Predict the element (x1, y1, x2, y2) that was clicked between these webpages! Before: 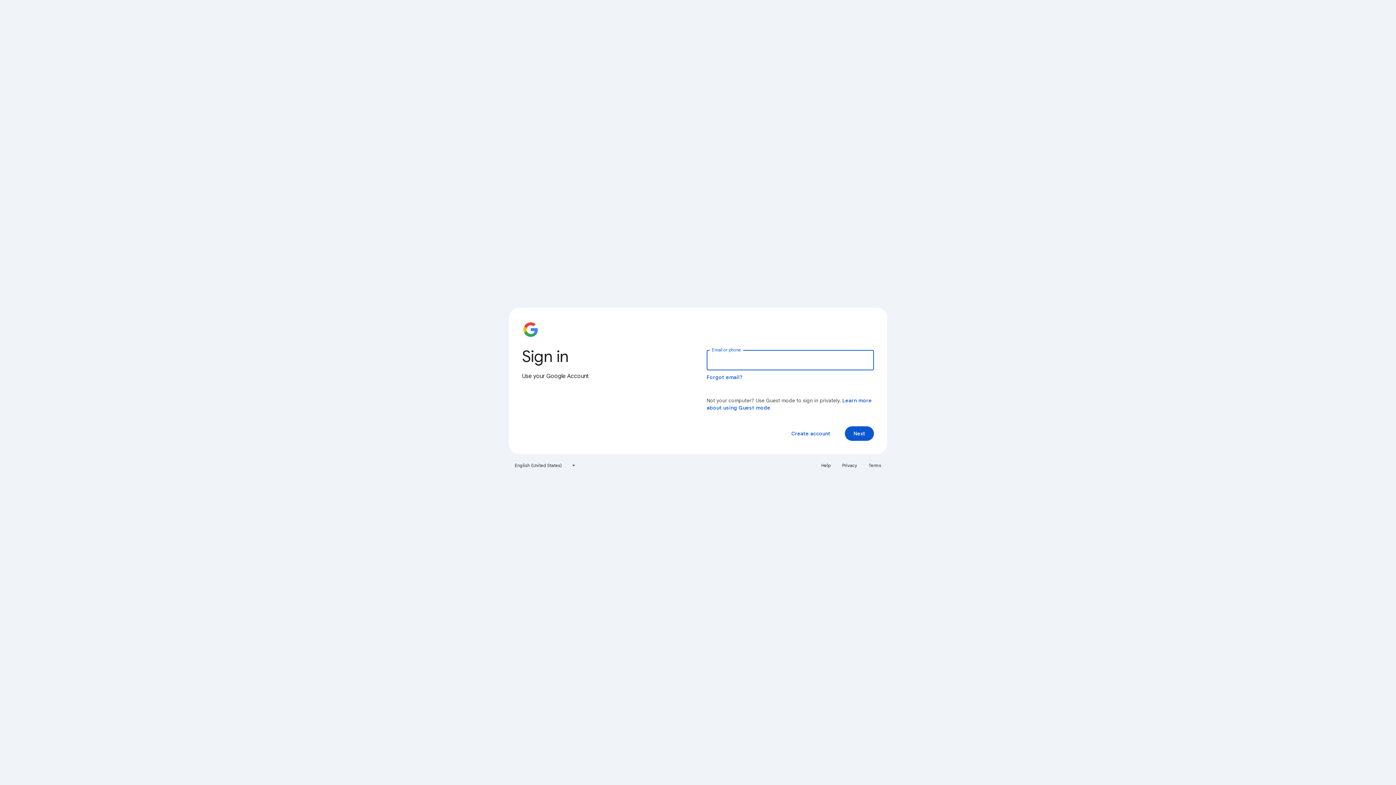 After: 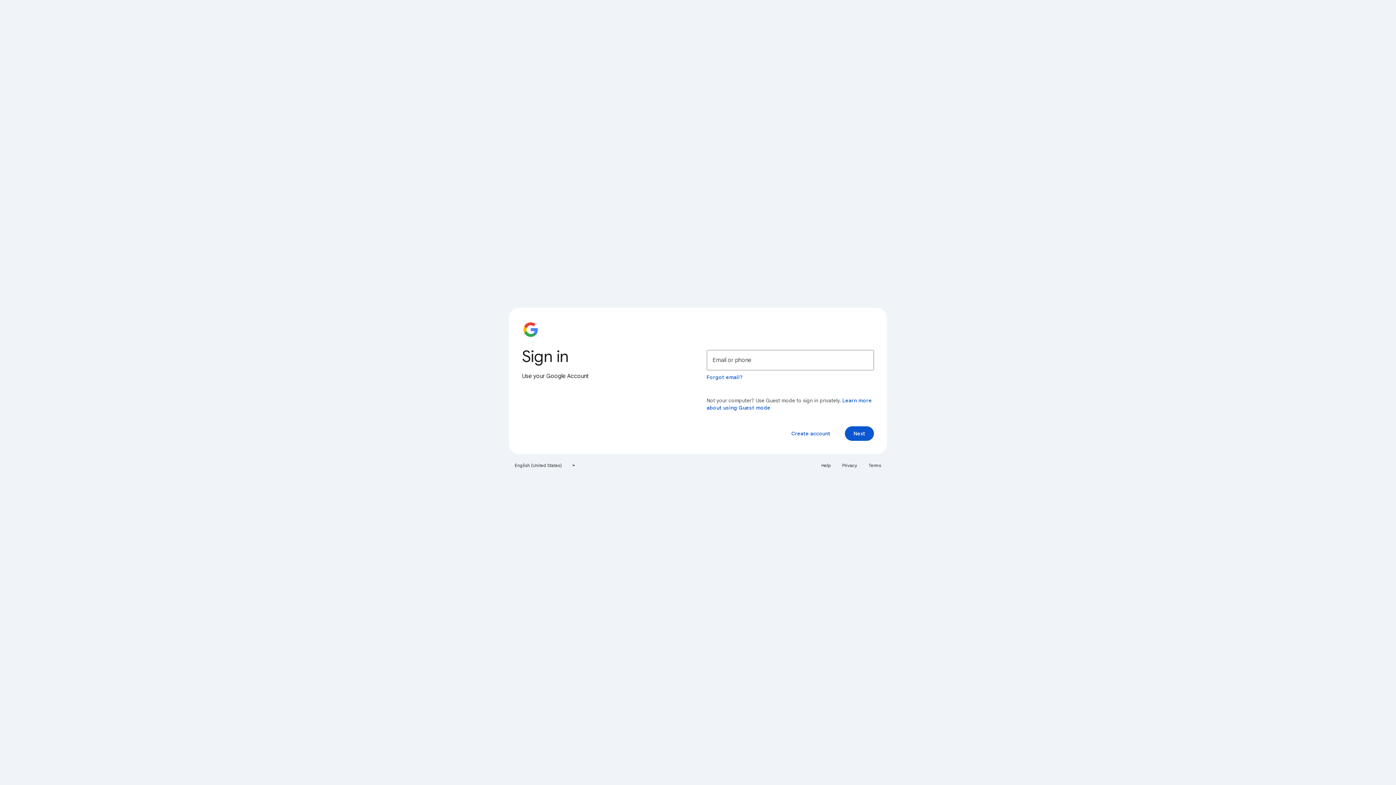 Action: label: Terms bbox: (864, 460, 885, 471)